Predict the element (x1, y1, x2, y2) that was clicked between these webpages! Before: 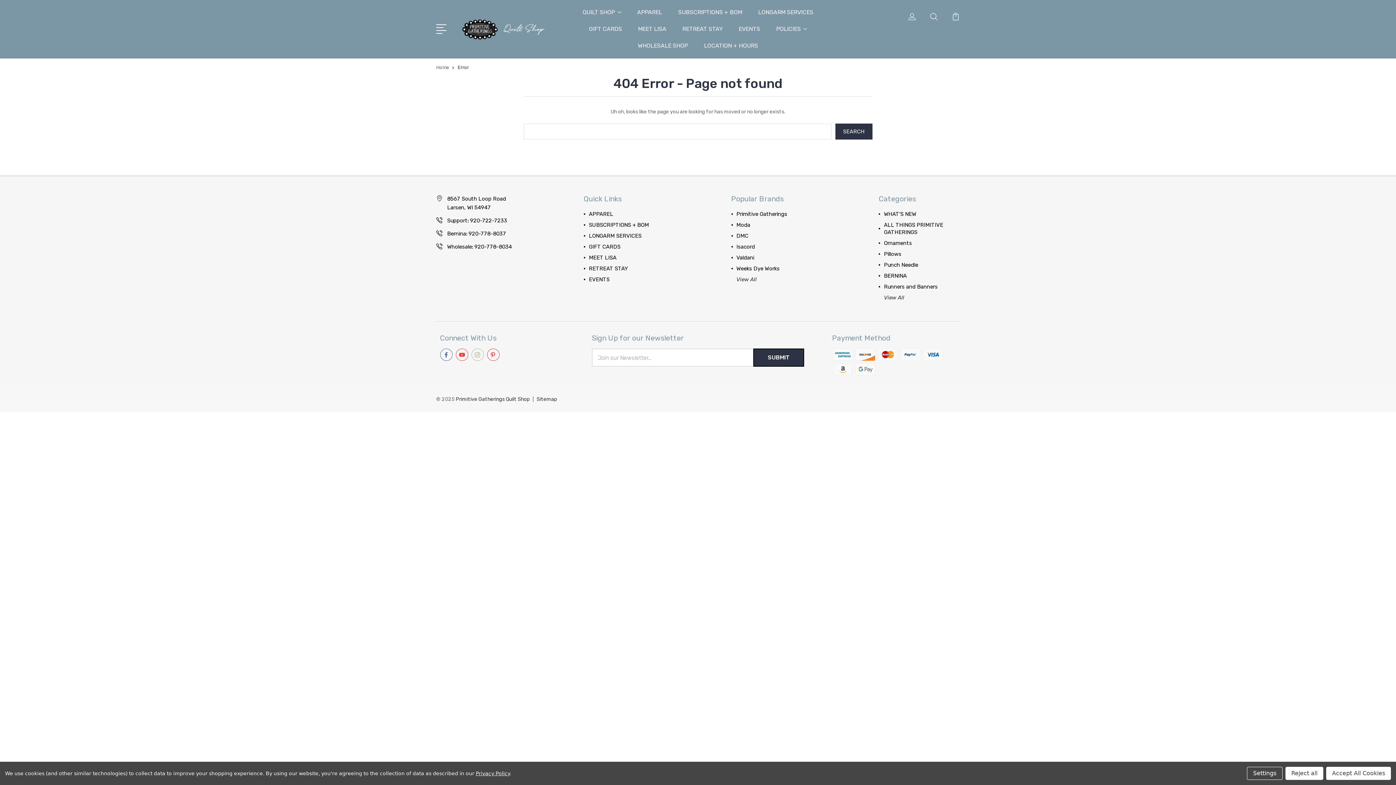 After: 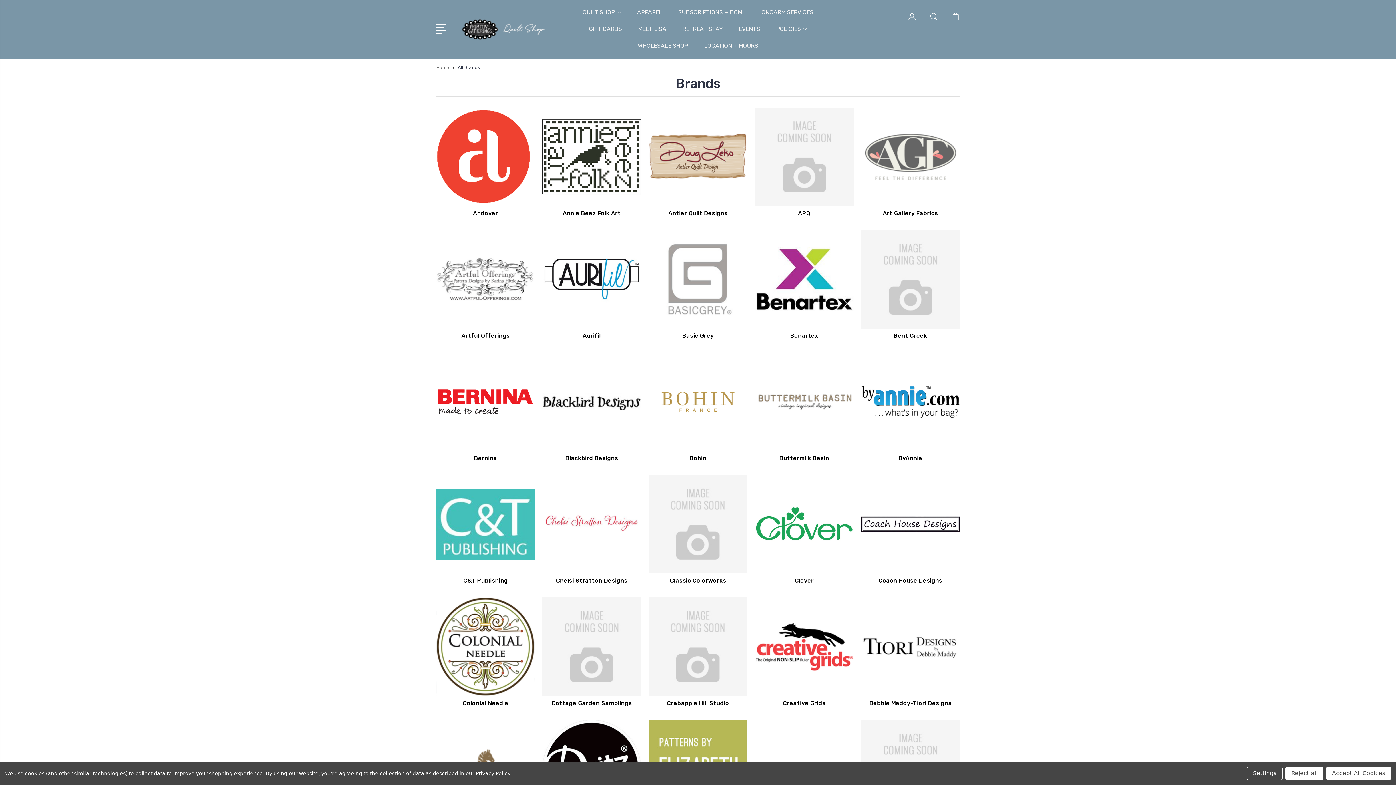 Action: label: View All bbox: (736, 276, 756, 282)